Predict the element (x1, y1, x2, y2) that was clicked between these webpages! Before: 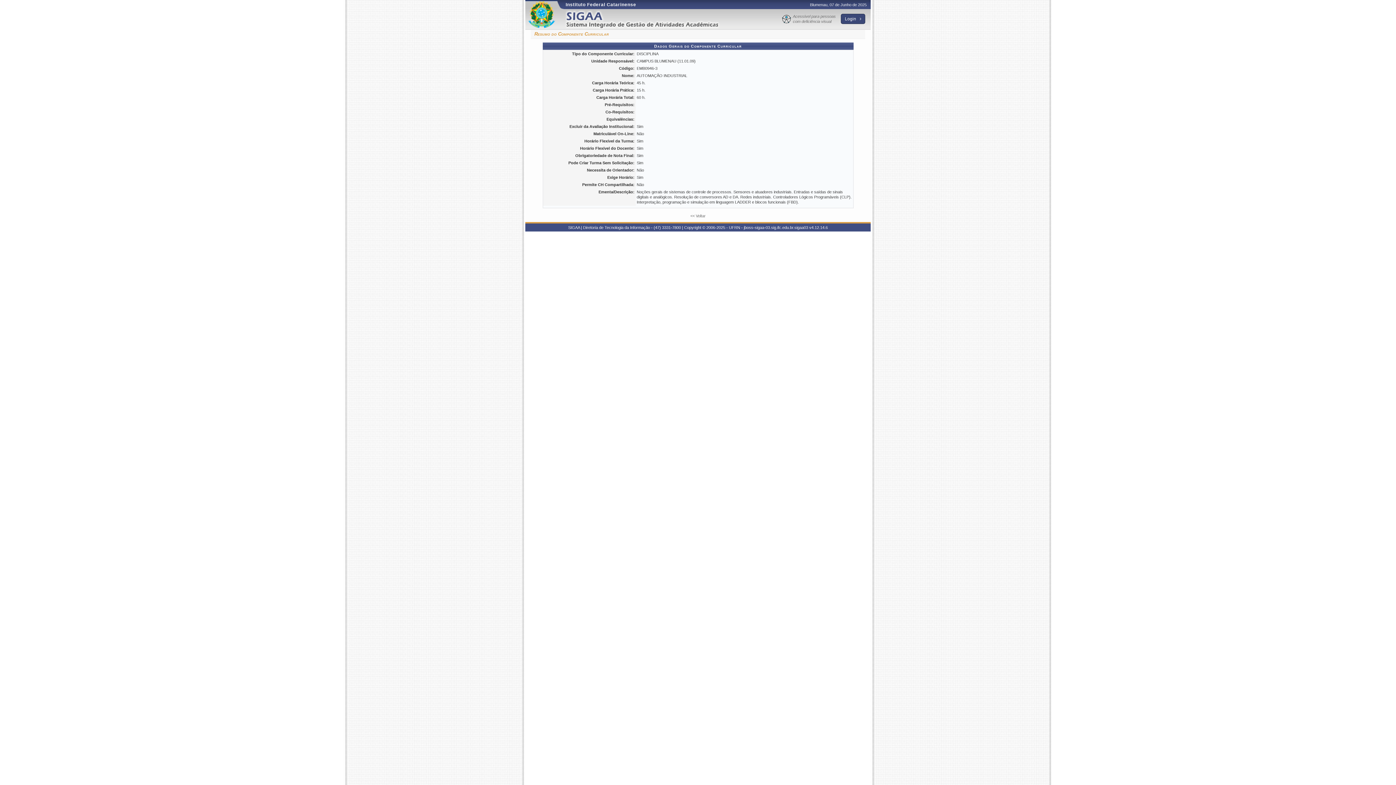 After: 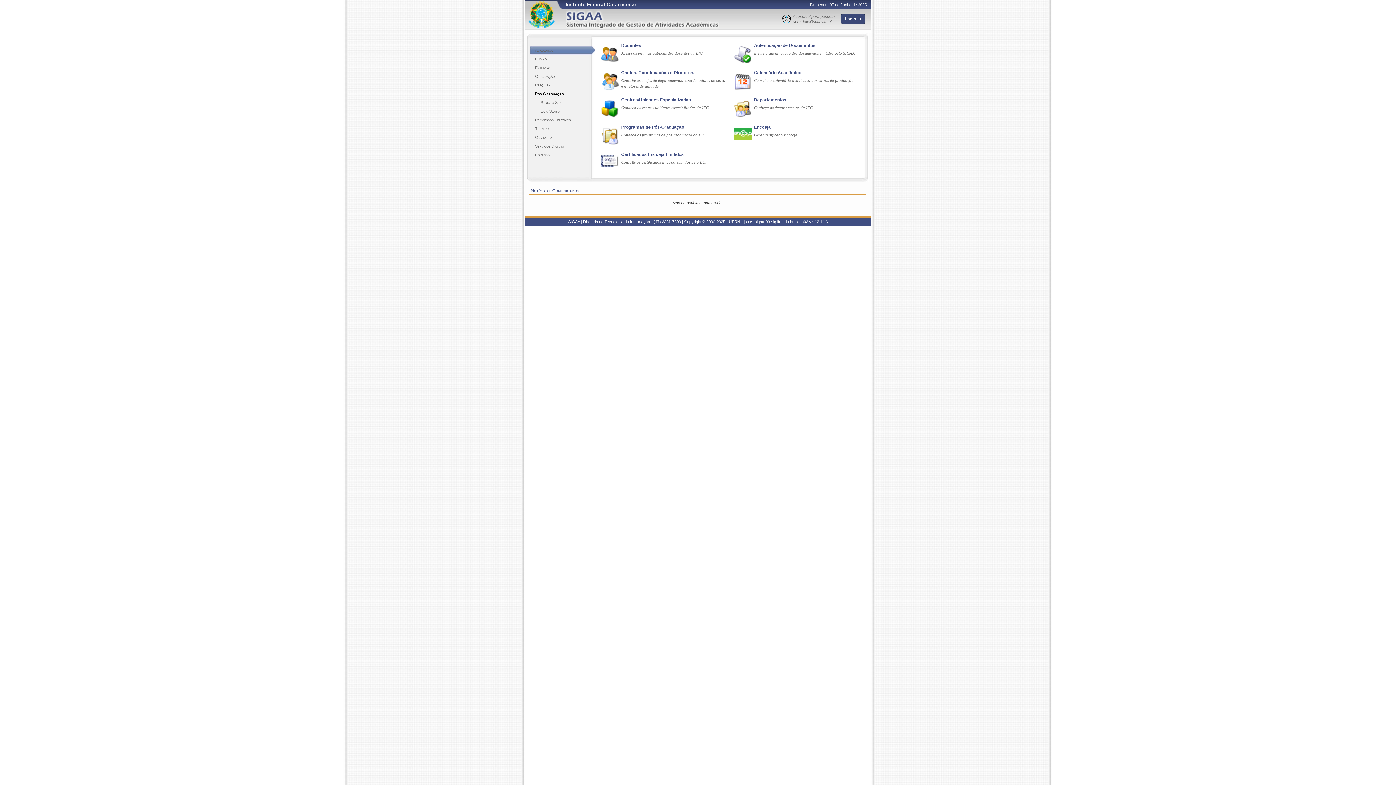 Action: bbox: (565, 9, 729, 29)